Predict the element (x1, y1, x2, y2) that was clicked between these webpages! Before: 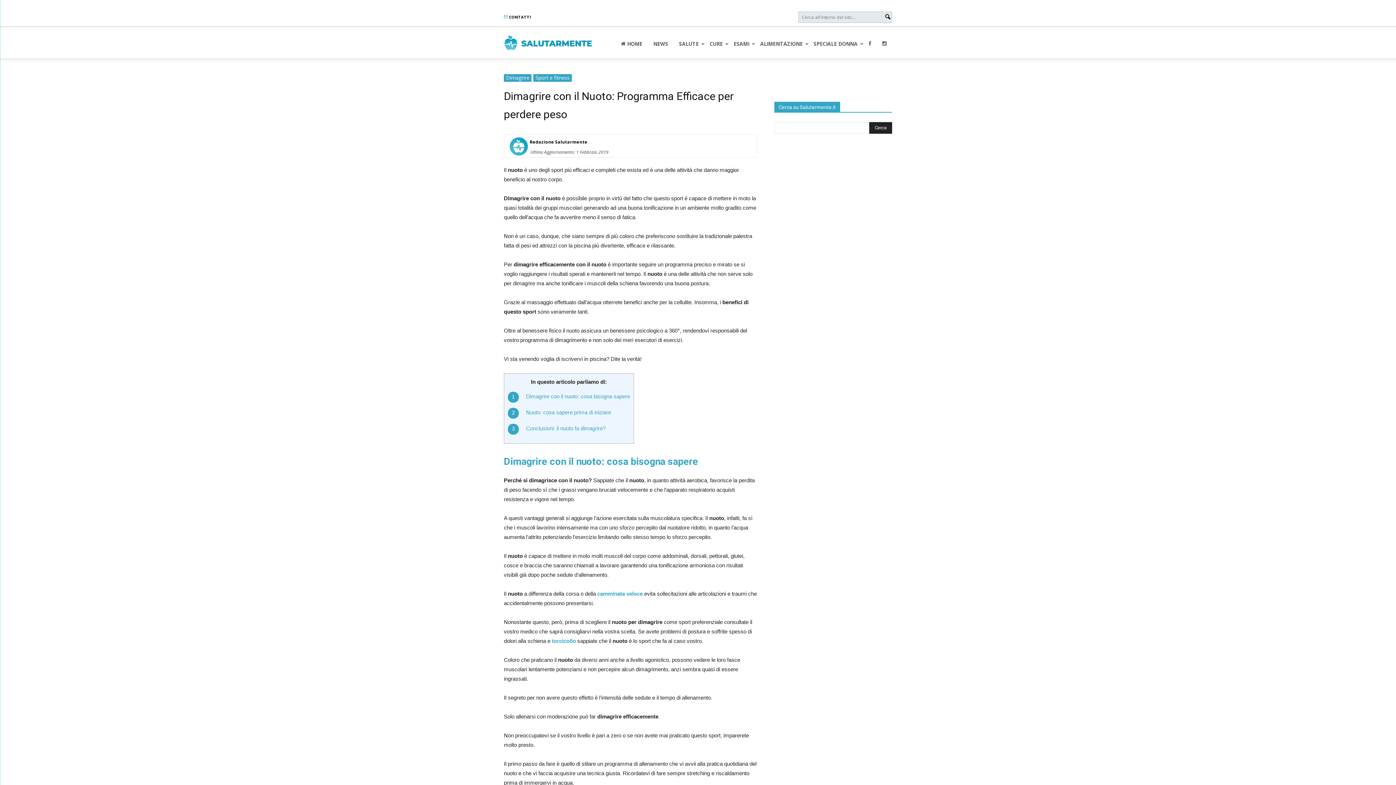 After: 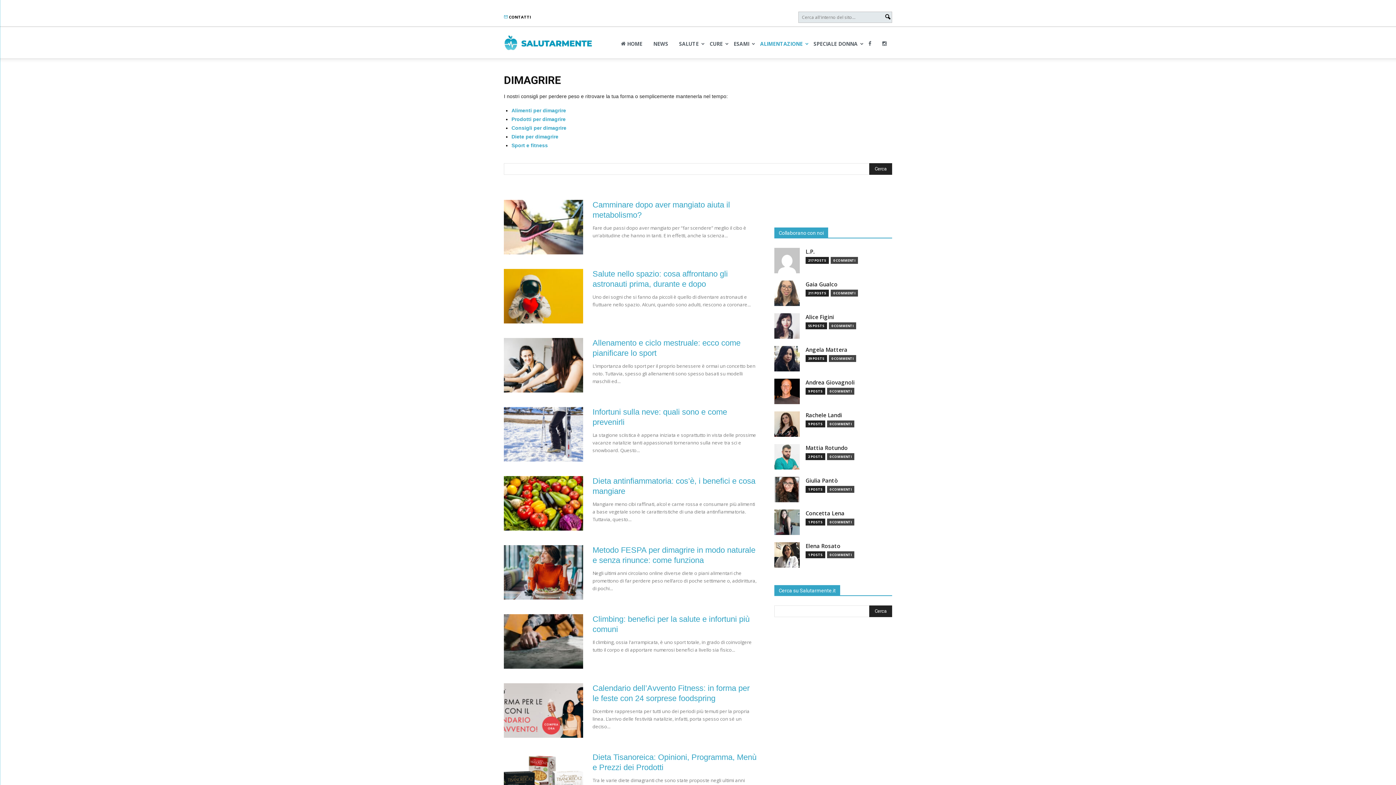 Action: bbox: (504, 74, 531, 81) label: Dimagrire